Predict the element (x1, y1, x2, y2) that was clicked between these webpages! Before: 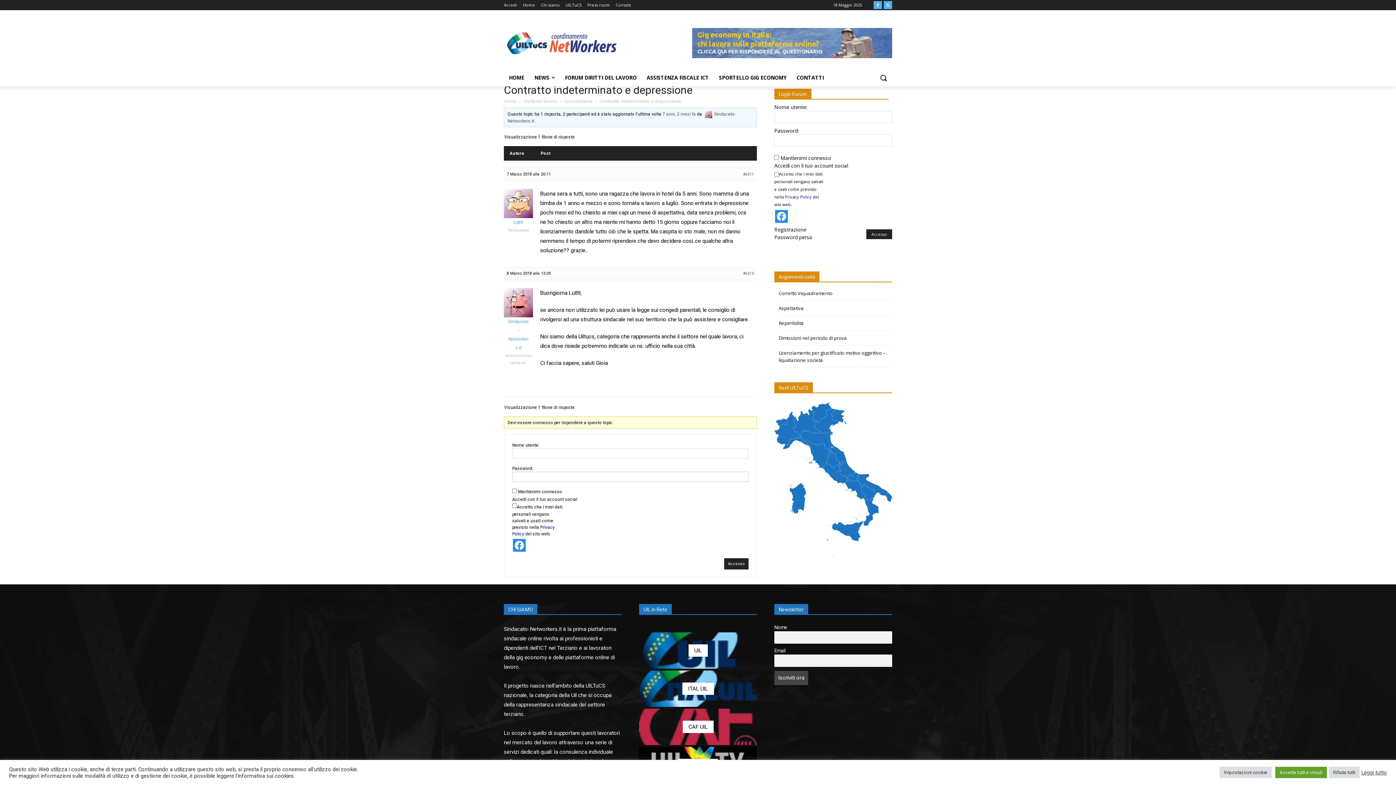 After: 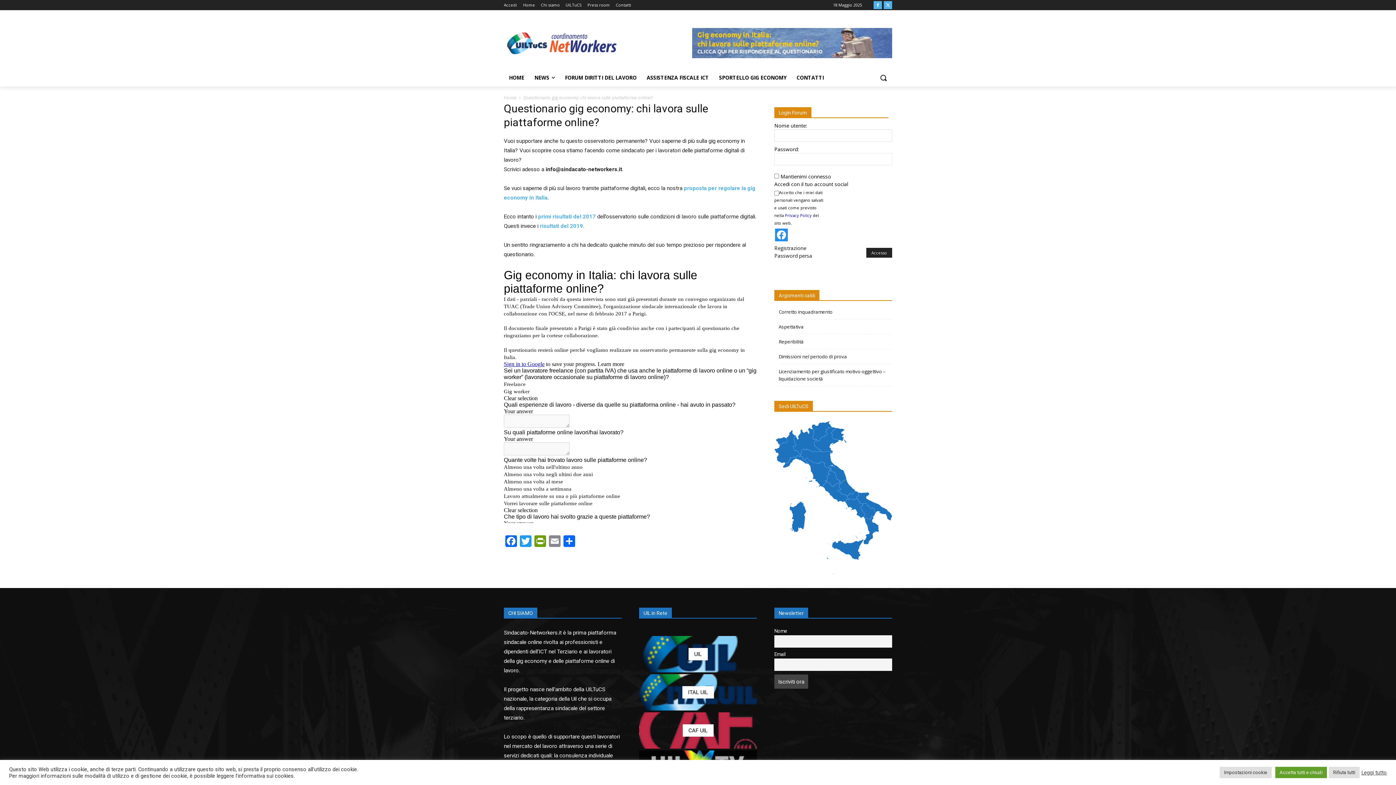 Action: bbox: (620, 28, 892, 58)